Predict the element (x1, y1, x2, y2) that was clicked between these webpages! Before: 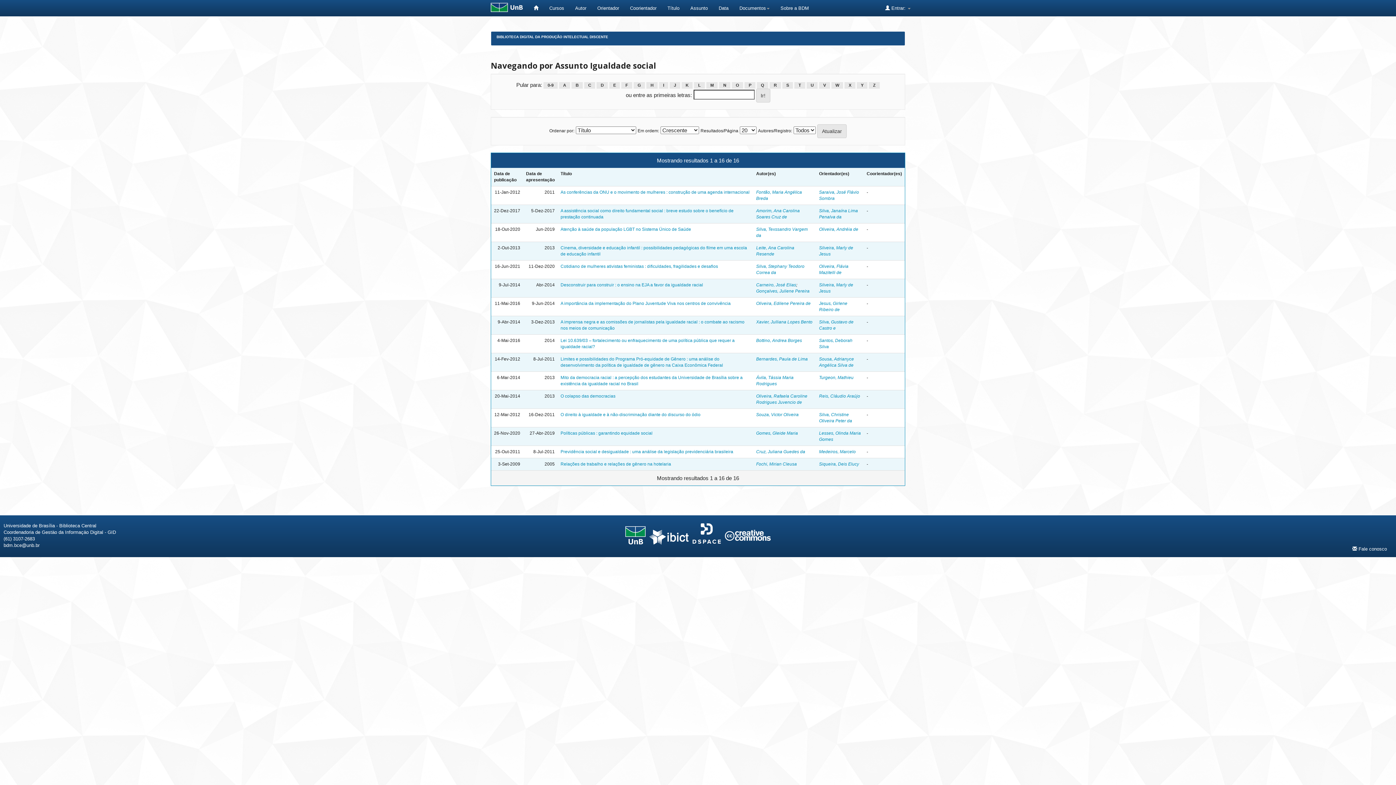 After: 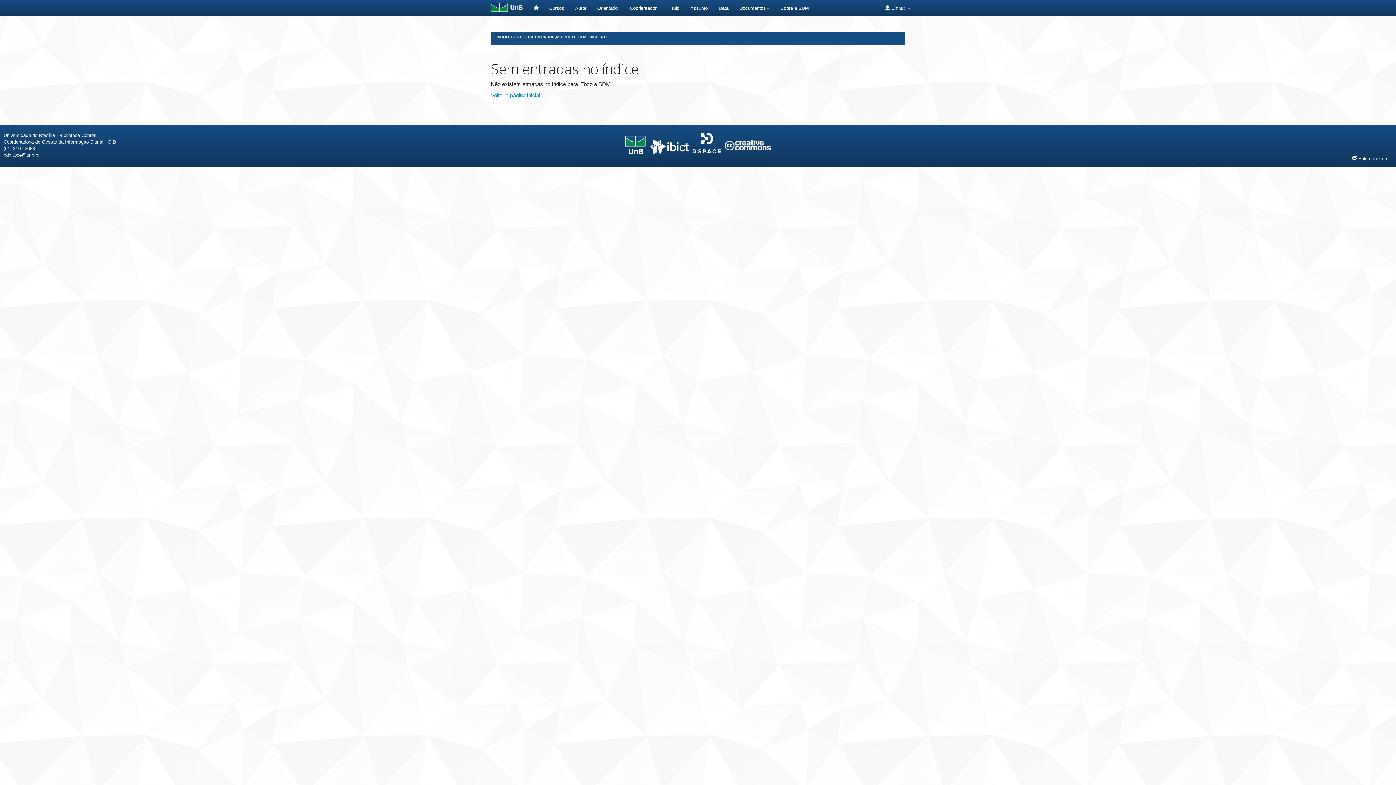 Action: bbox: (571, 82, 582, 88) label: B